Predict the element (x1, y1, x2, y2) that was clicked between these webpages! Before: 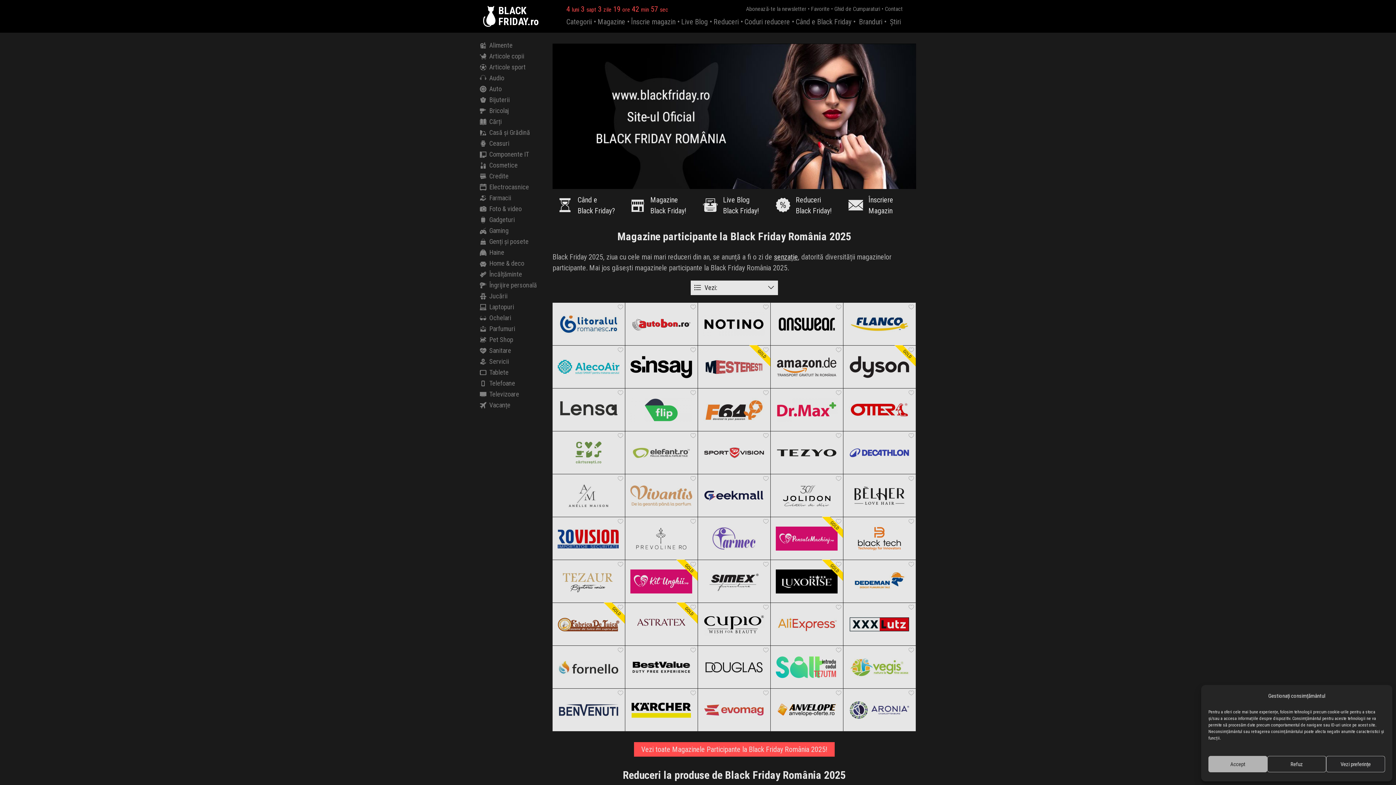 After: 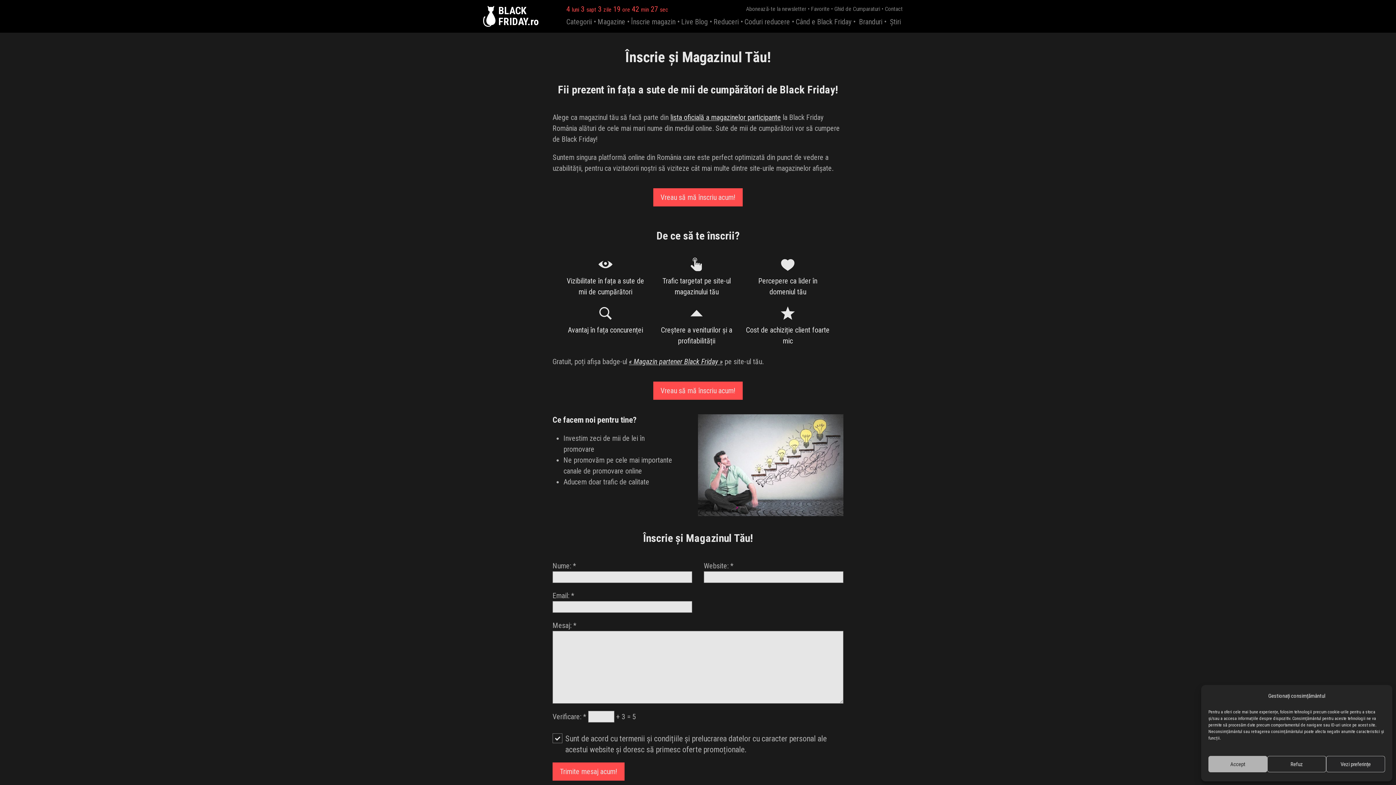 Action: bbox: (885, 5, 902, 12) label: Contact